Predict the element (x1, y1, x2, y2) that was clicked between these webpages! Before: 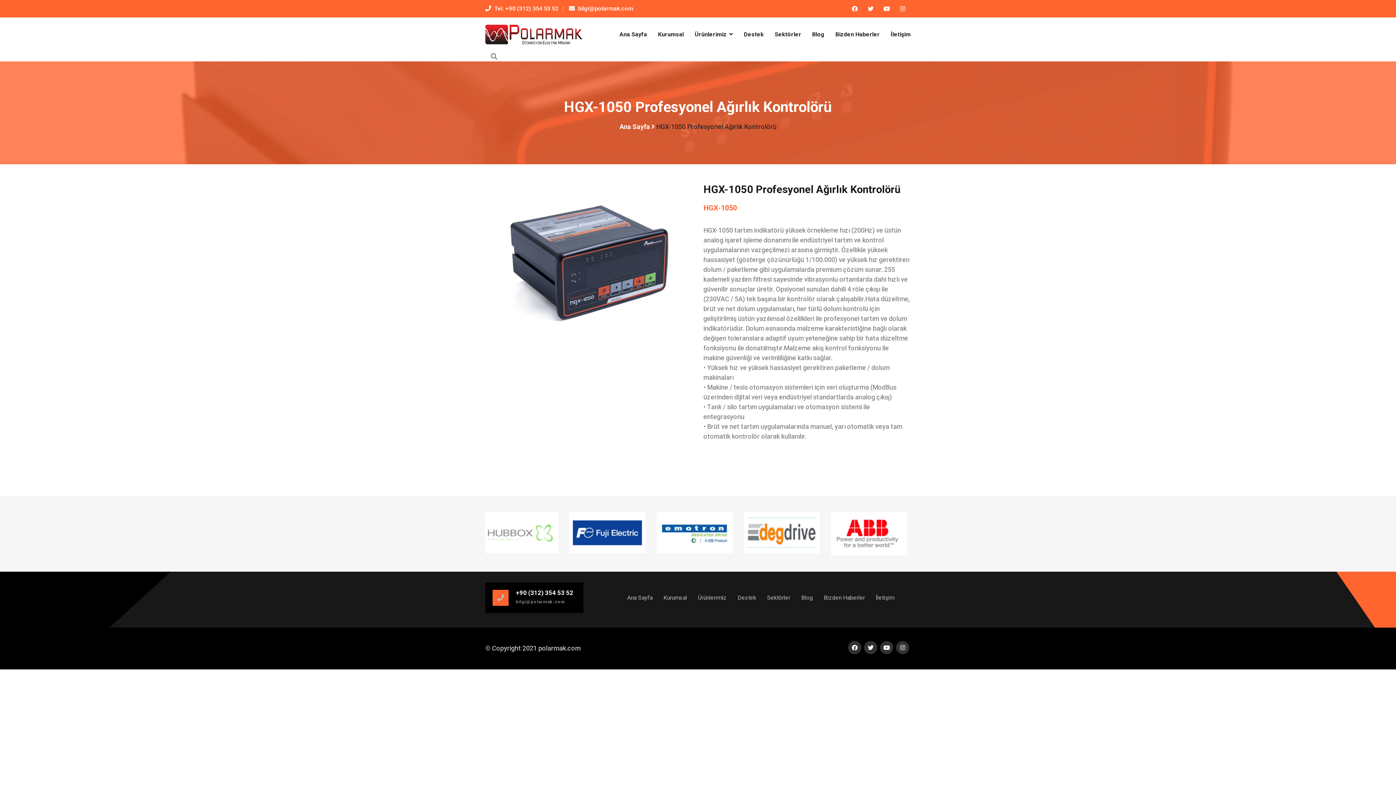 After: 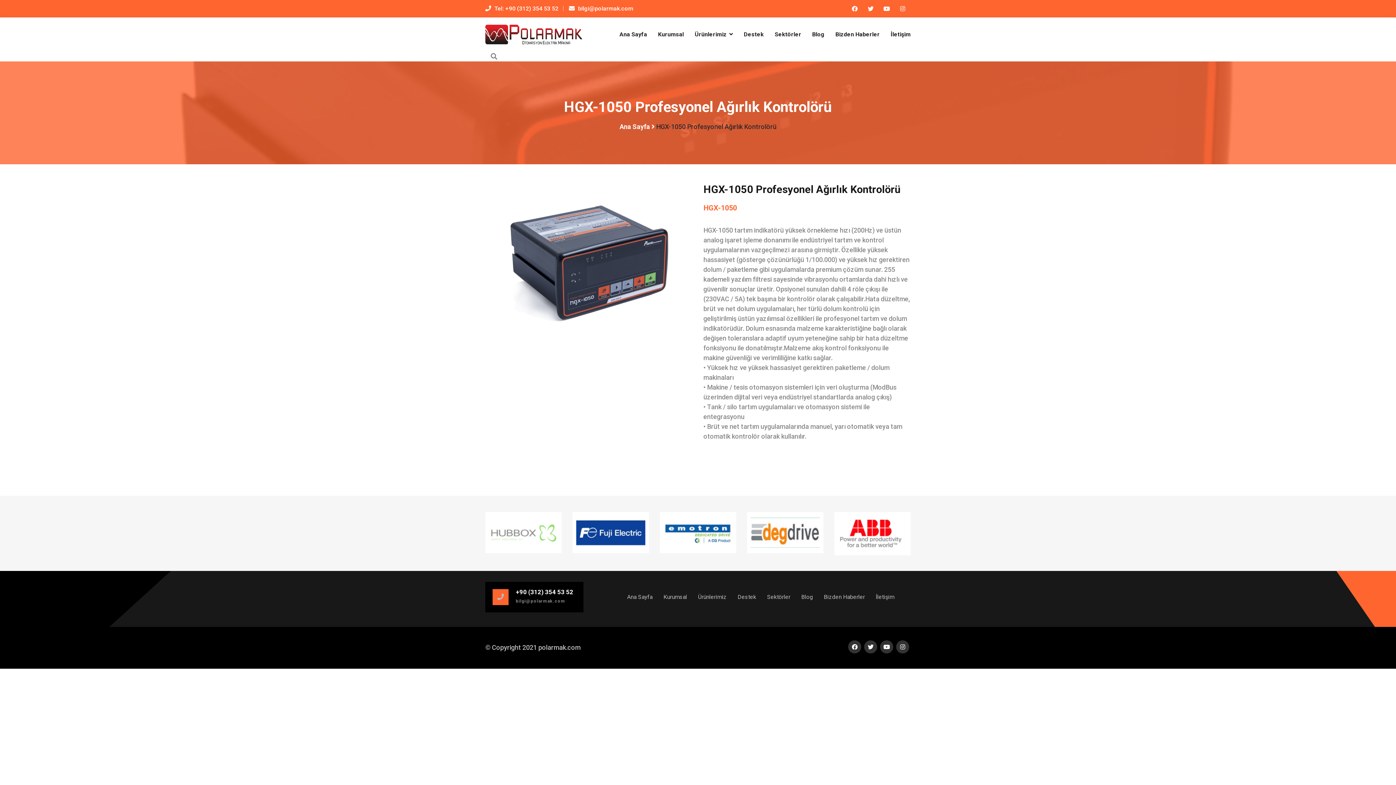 Action: bbox: (619, 122, 650, 130) label: Ana Sayfa